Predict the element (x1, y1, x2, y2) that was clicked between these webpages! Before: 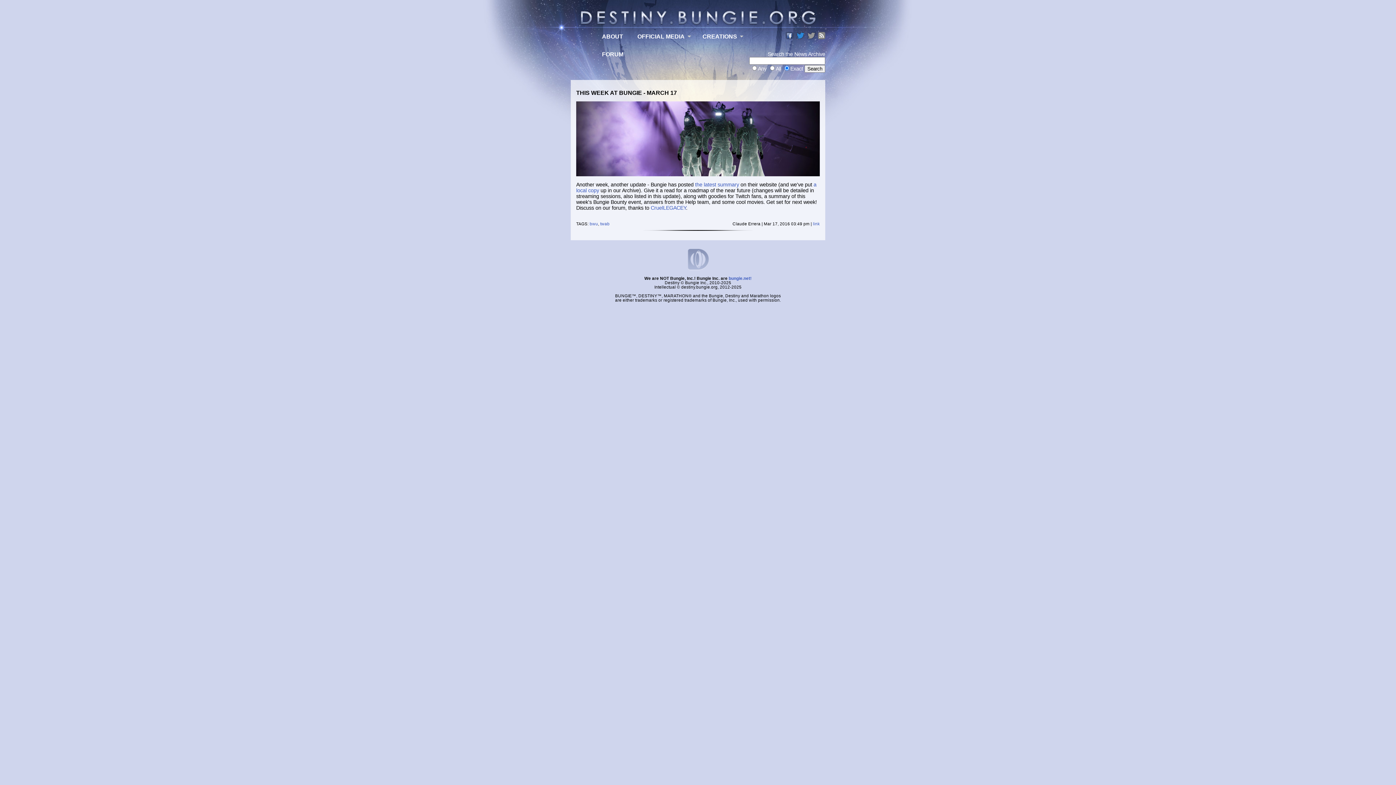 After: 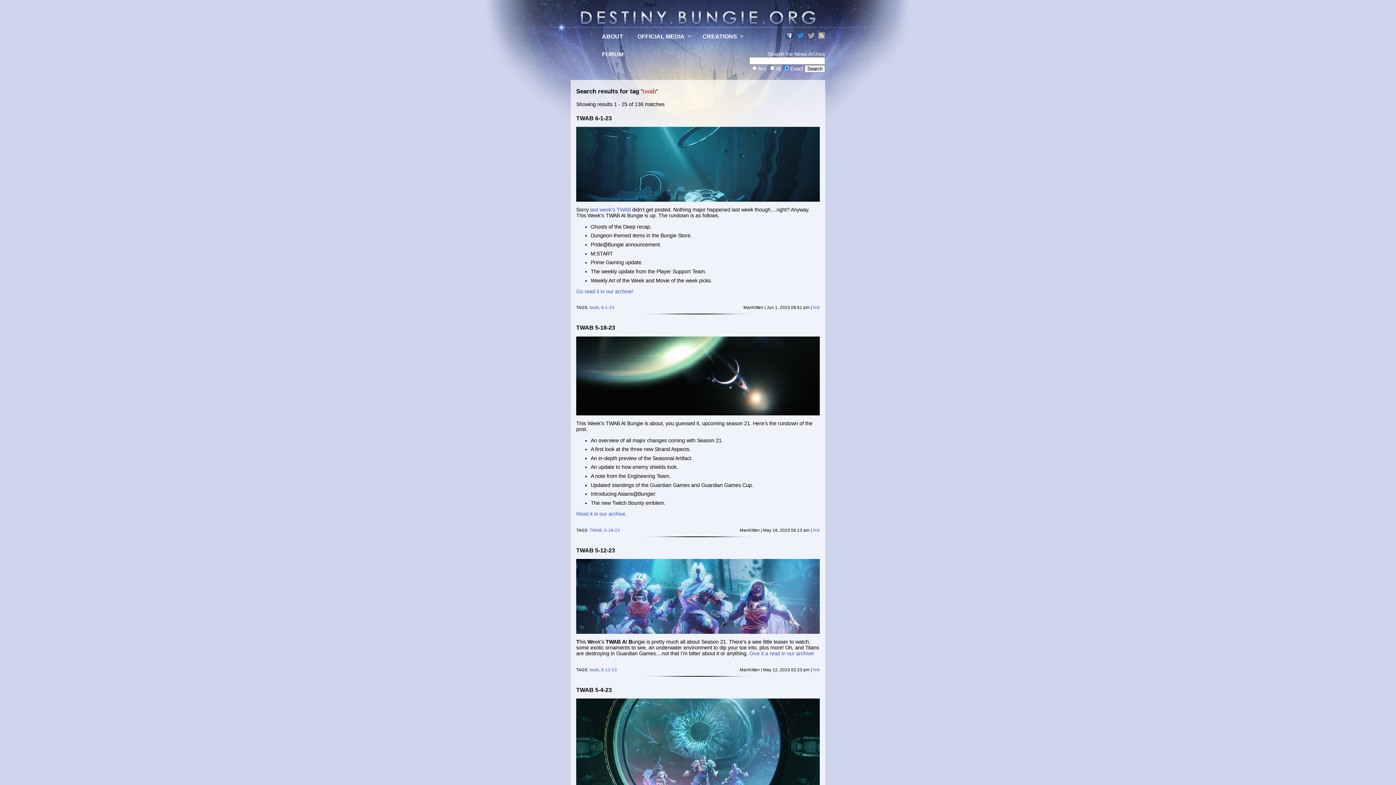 Action: bbox: (600, 221, 609, 226) label: twab